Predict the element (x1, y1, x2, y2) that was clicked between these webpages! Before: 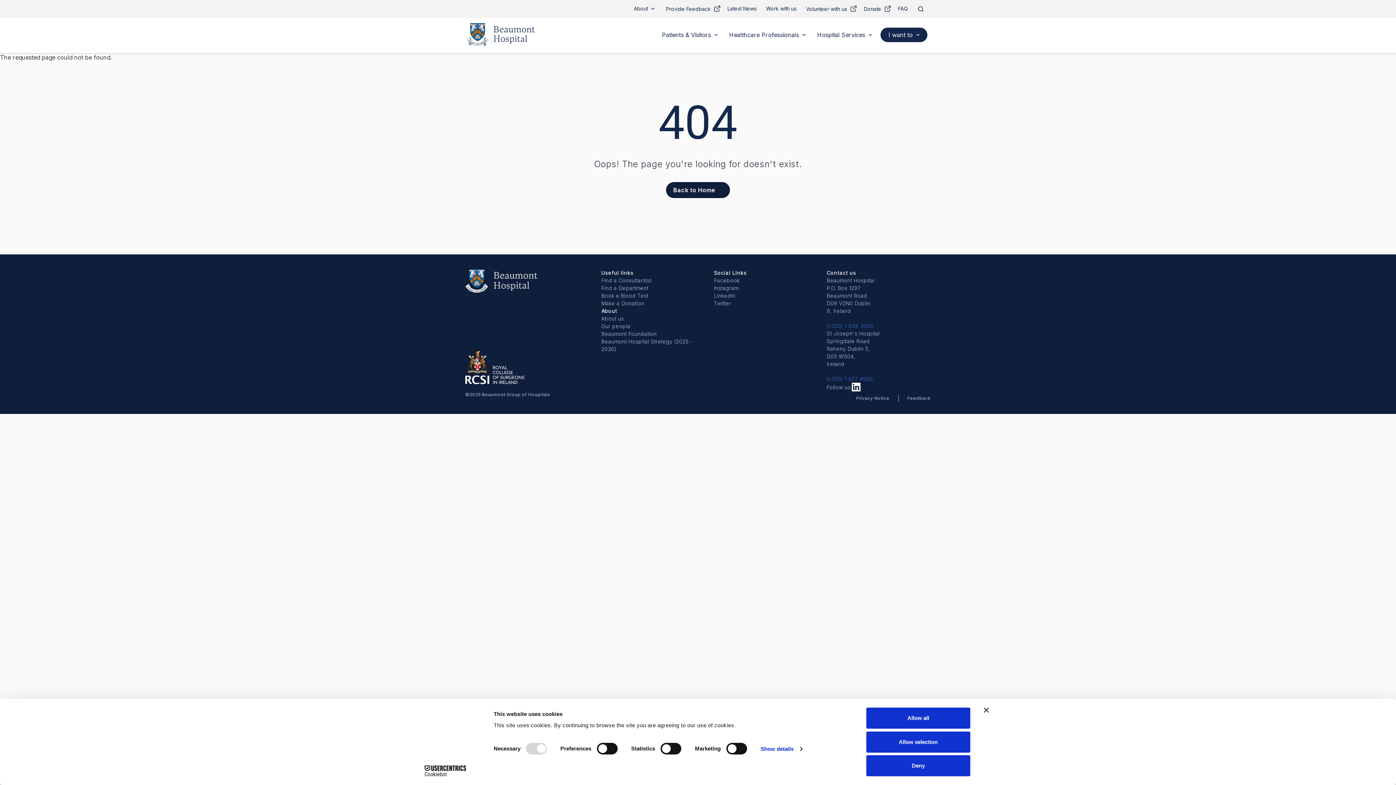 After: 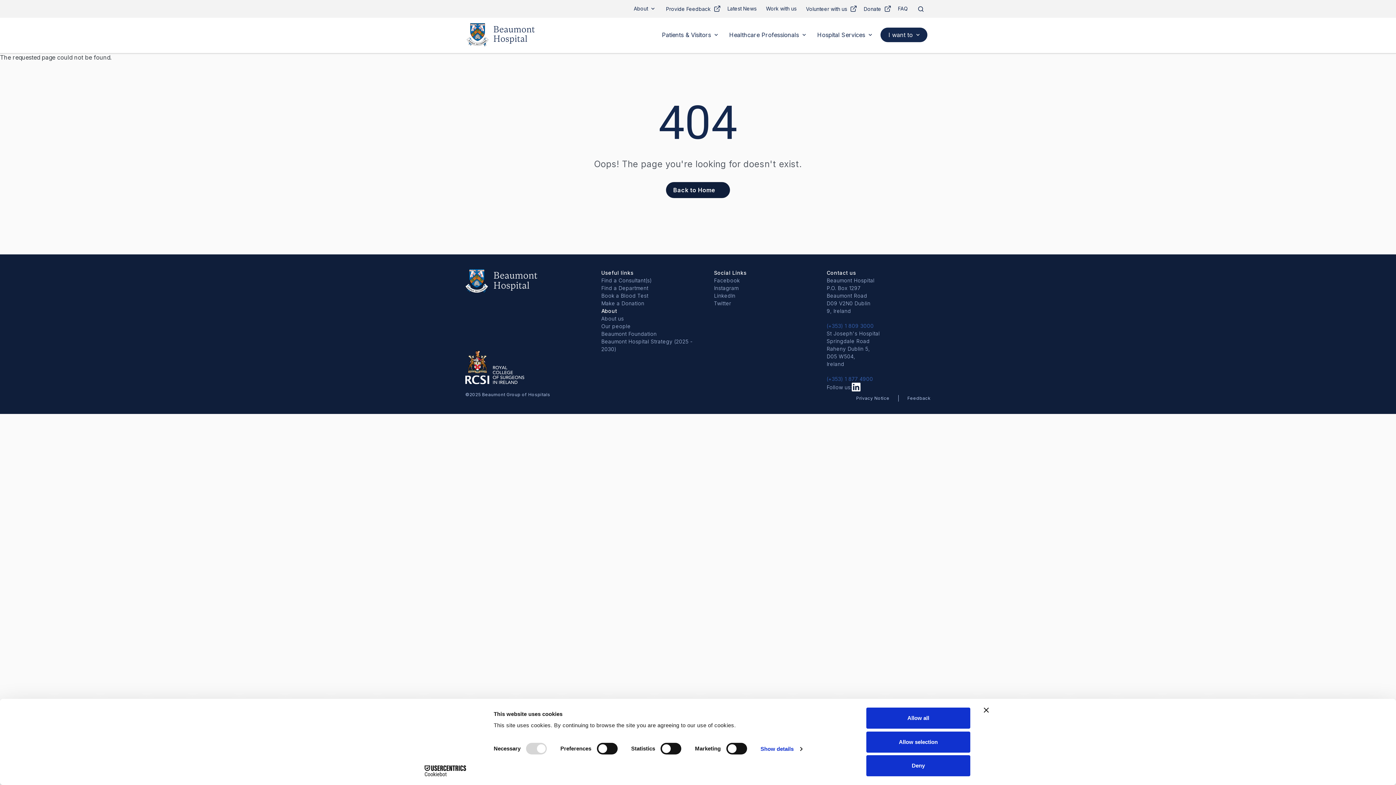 Action: label: (+353) 1 809 3000 bbox: (826, 322, 874, 329)